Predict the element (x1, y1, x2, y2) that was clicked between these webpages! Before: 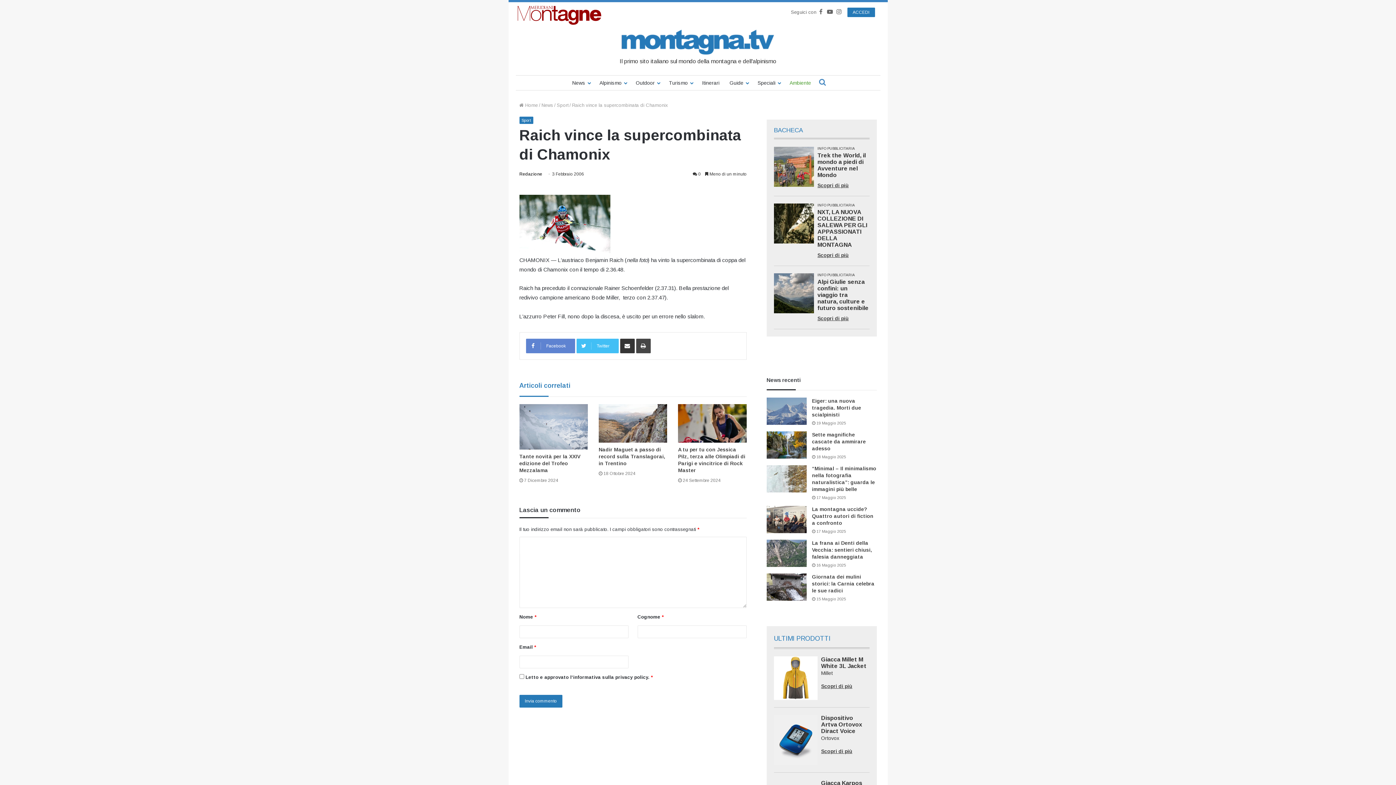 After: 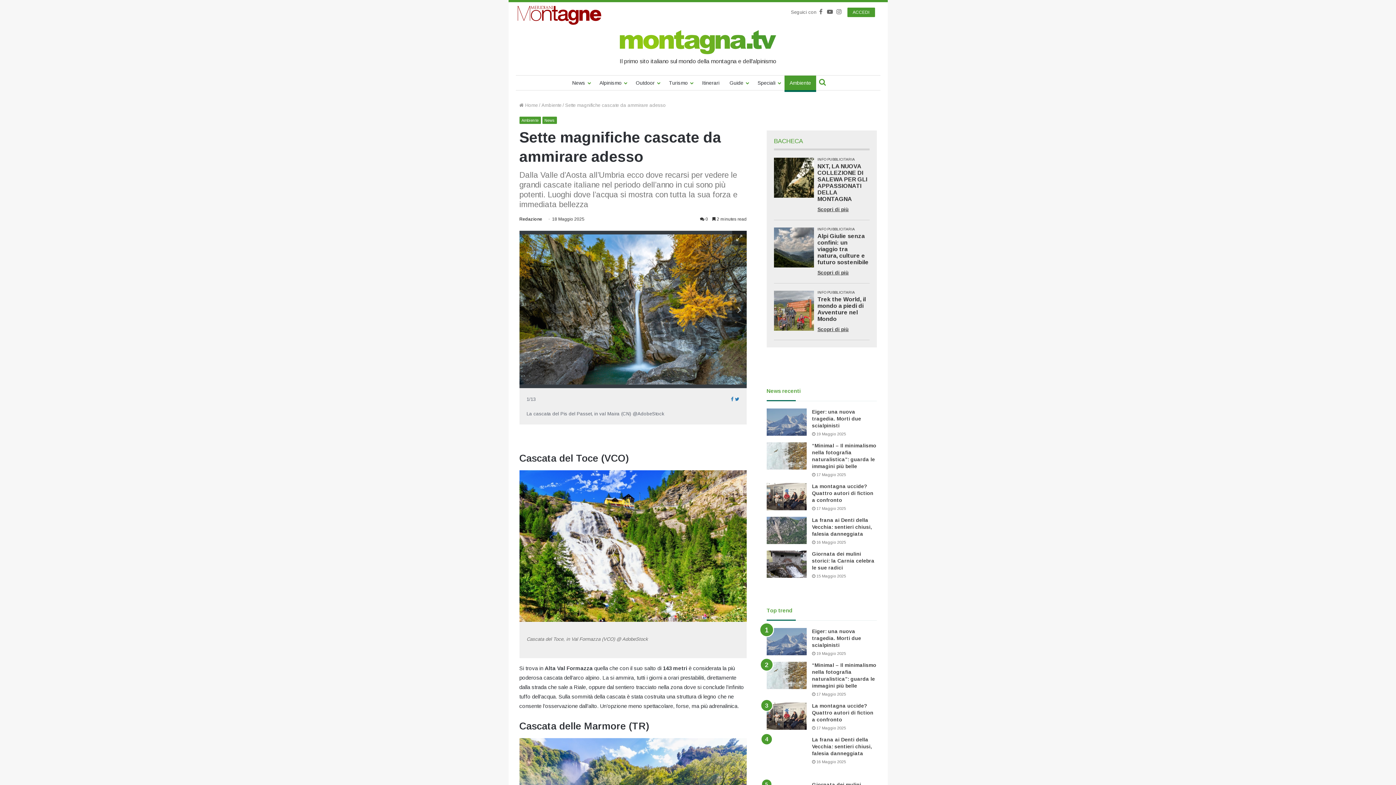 Action: bbox: (812, 432, 866, 451) label: Sette magnifiche cascate da ammirare adesso